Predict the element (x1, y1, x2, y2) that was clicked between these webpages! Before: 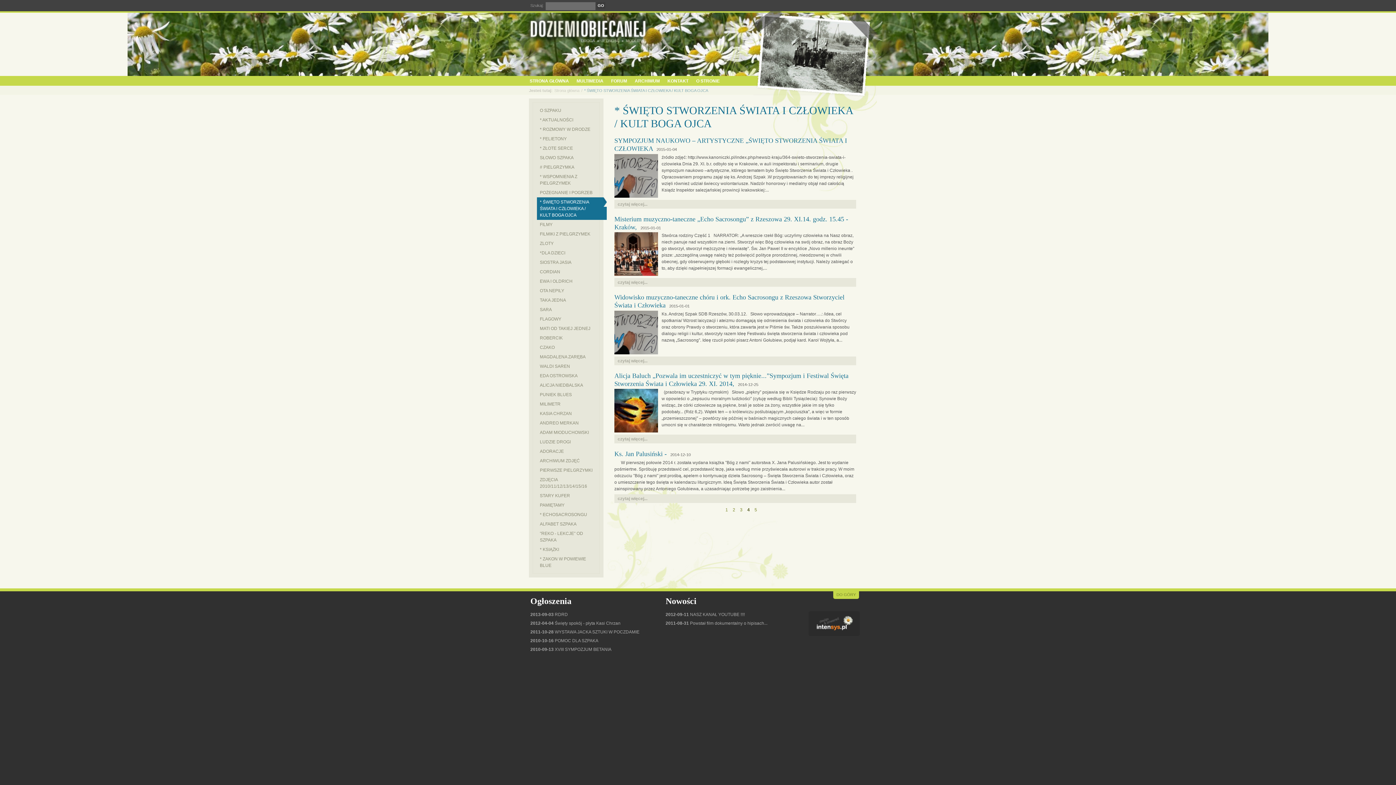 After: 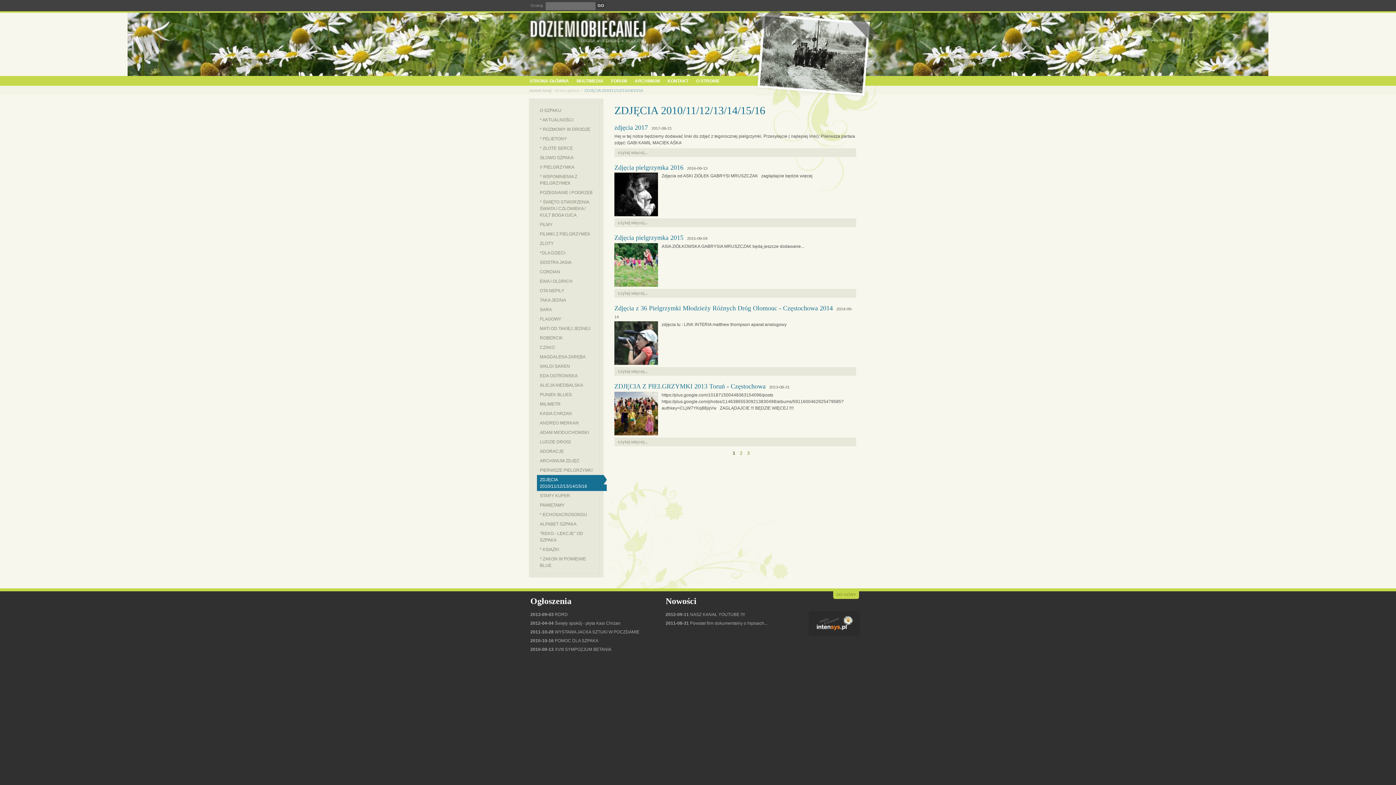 Action: label: ZDJĘCIA 2010/11/12/13/14/15/16 bbox: (537, 475, 596, 491)